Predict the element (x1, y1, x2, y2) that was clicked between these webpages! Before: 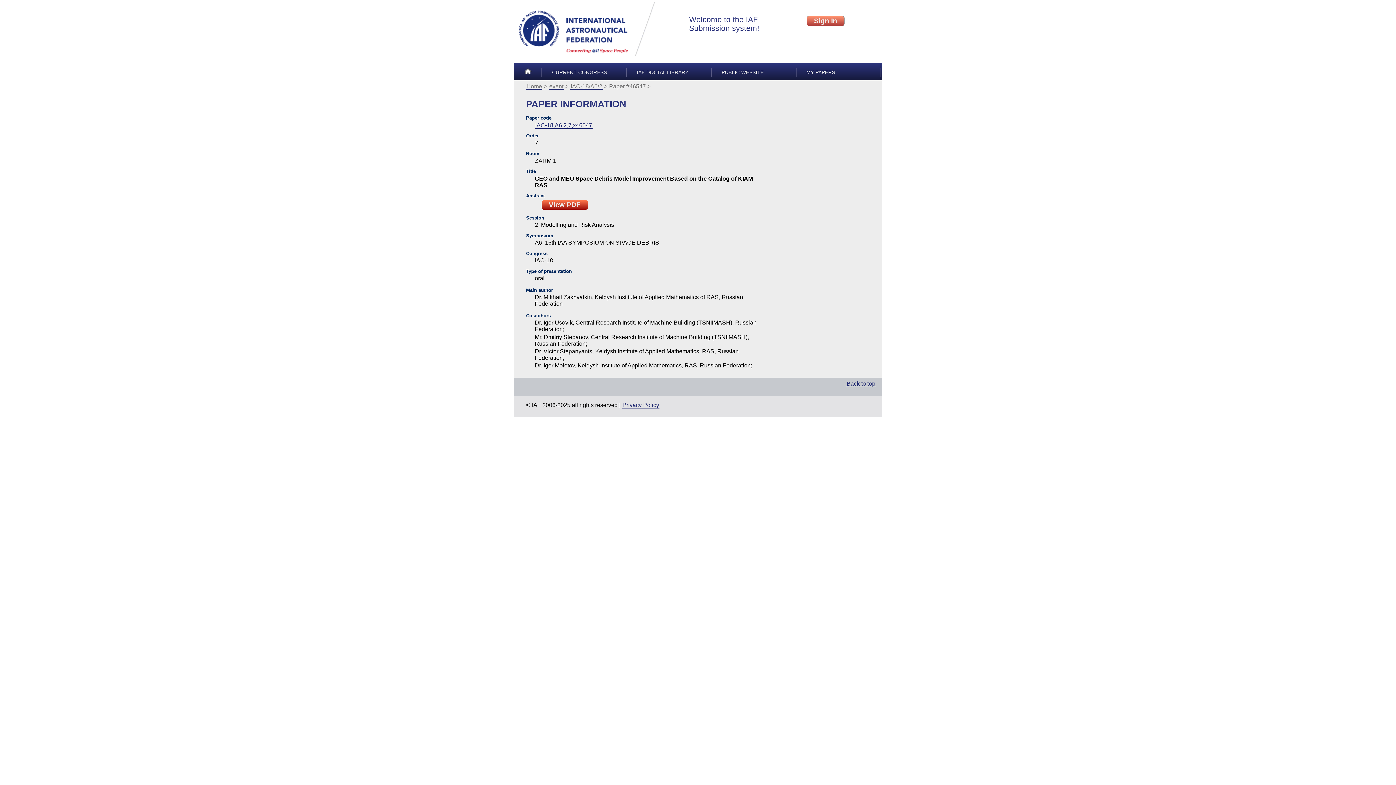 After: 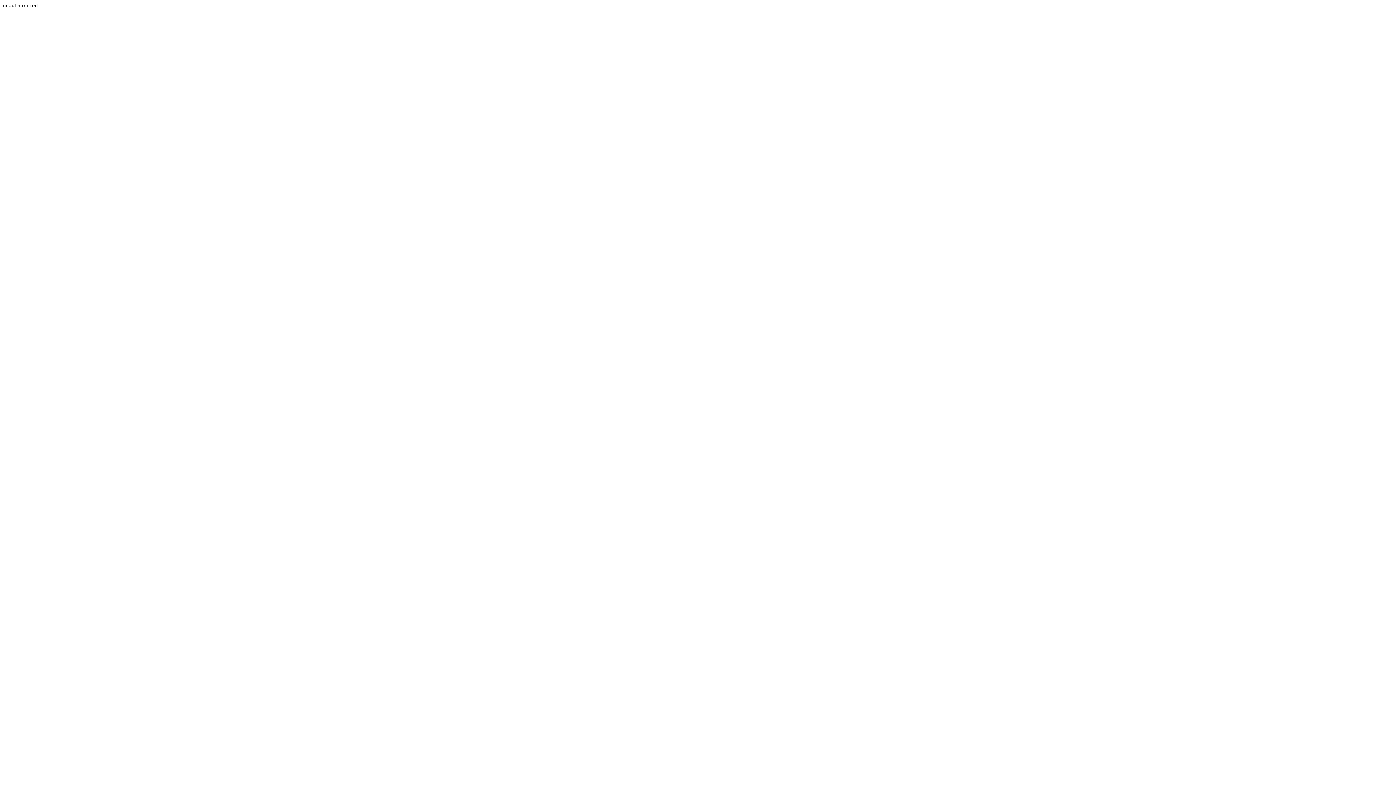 Action: bbox: (806, 69, 870, 75) label: MY PAPERS